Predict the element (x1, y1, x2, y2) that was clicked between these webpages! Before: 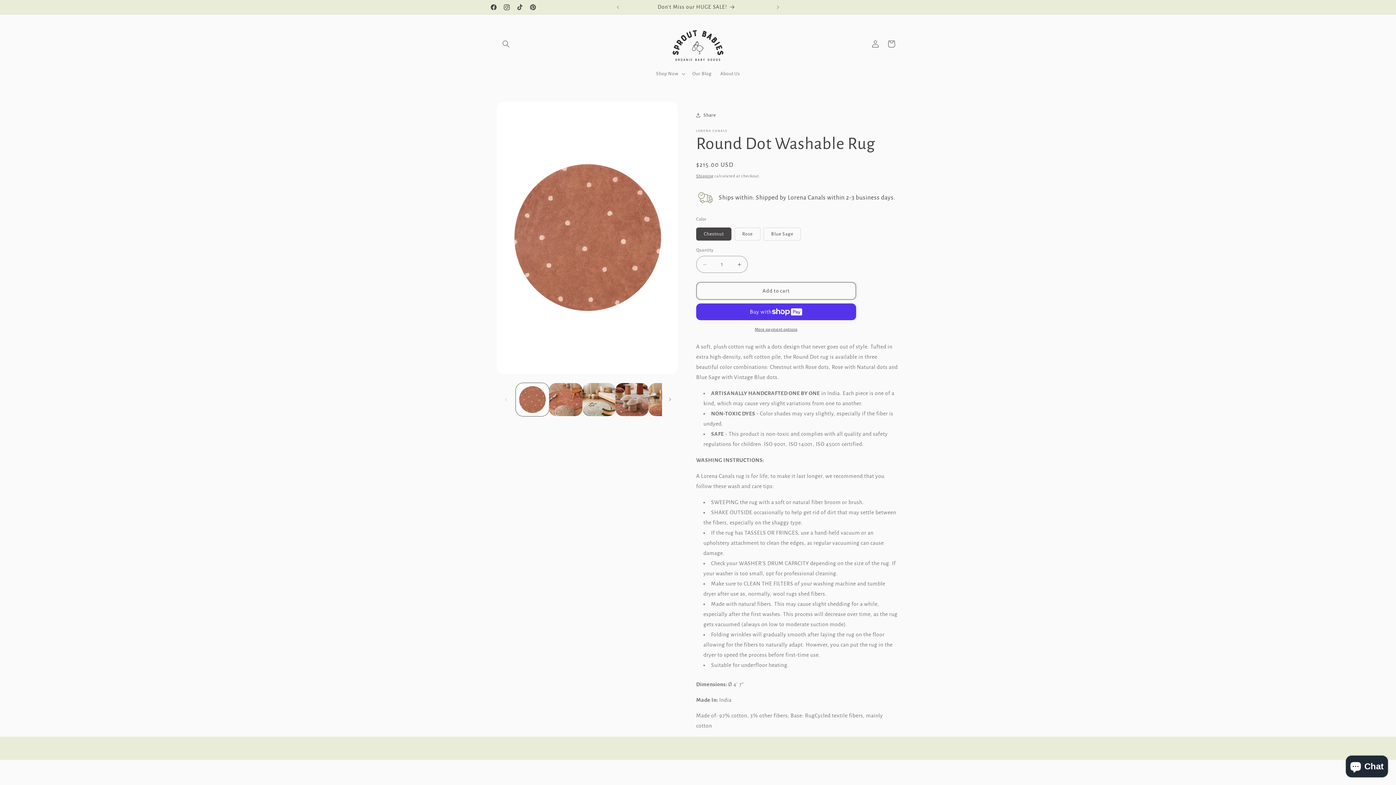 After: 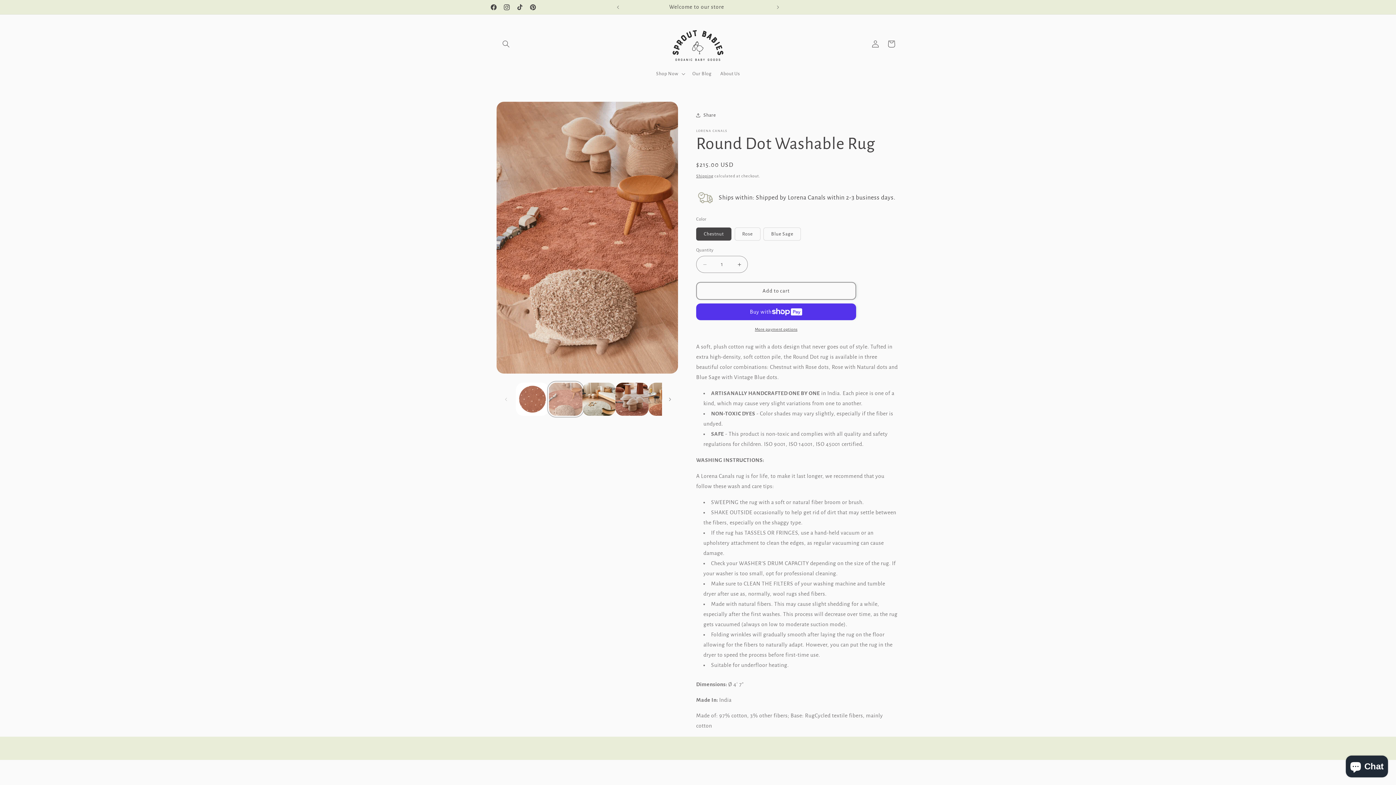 Action: label: Load image 2 in gallery view bbox: (549, 383, 582, 416)